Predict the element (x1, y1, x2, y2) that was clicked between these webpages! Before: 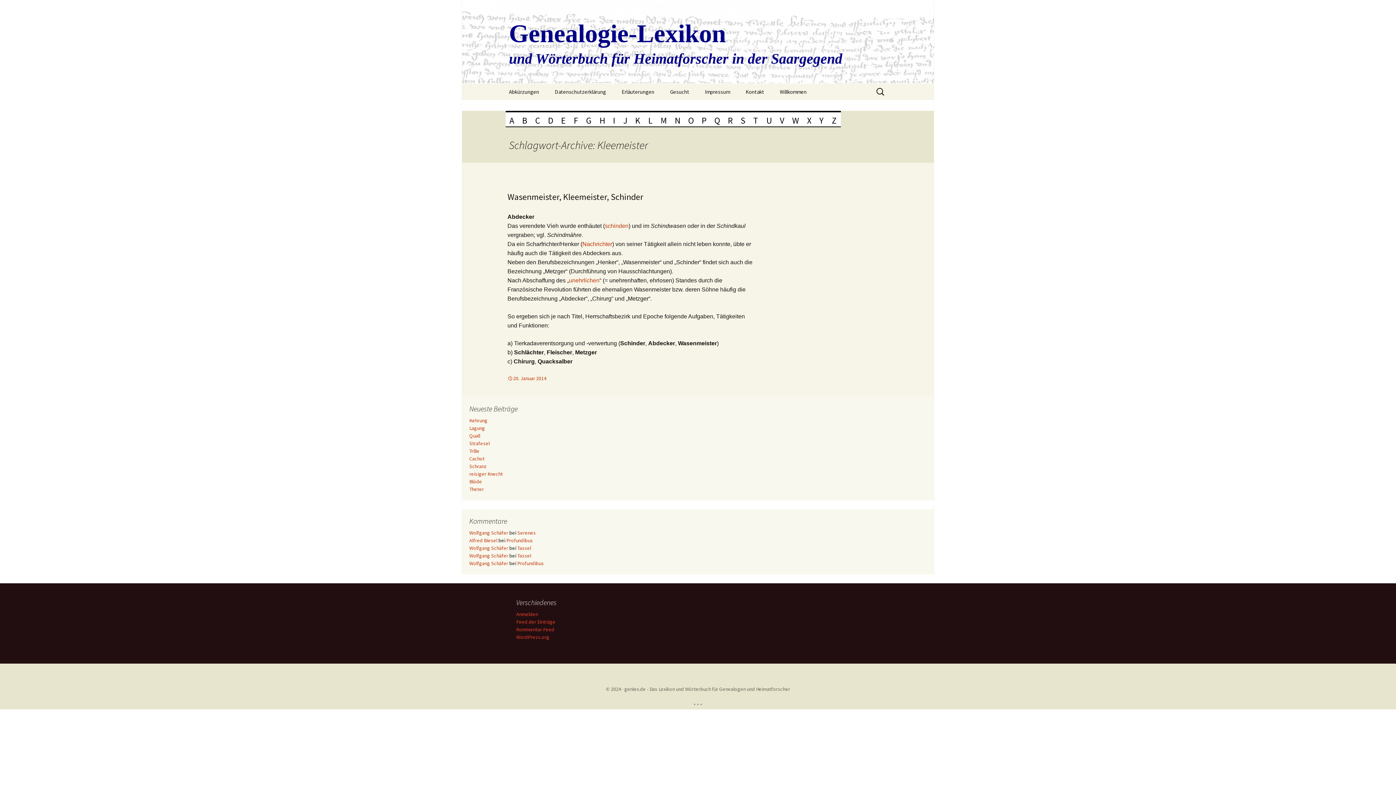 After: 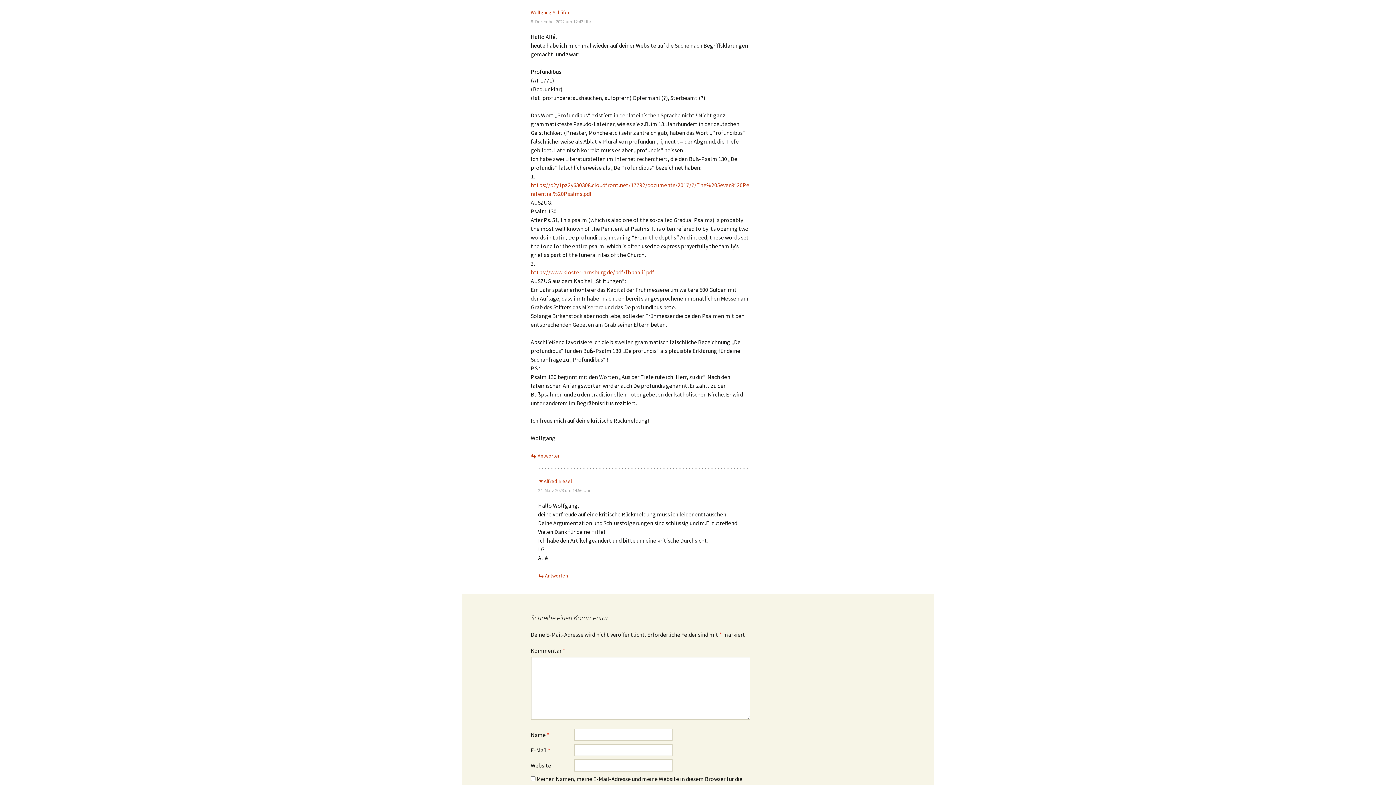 Action: label: Profundibus bbox: (517, 560, 544, 566)